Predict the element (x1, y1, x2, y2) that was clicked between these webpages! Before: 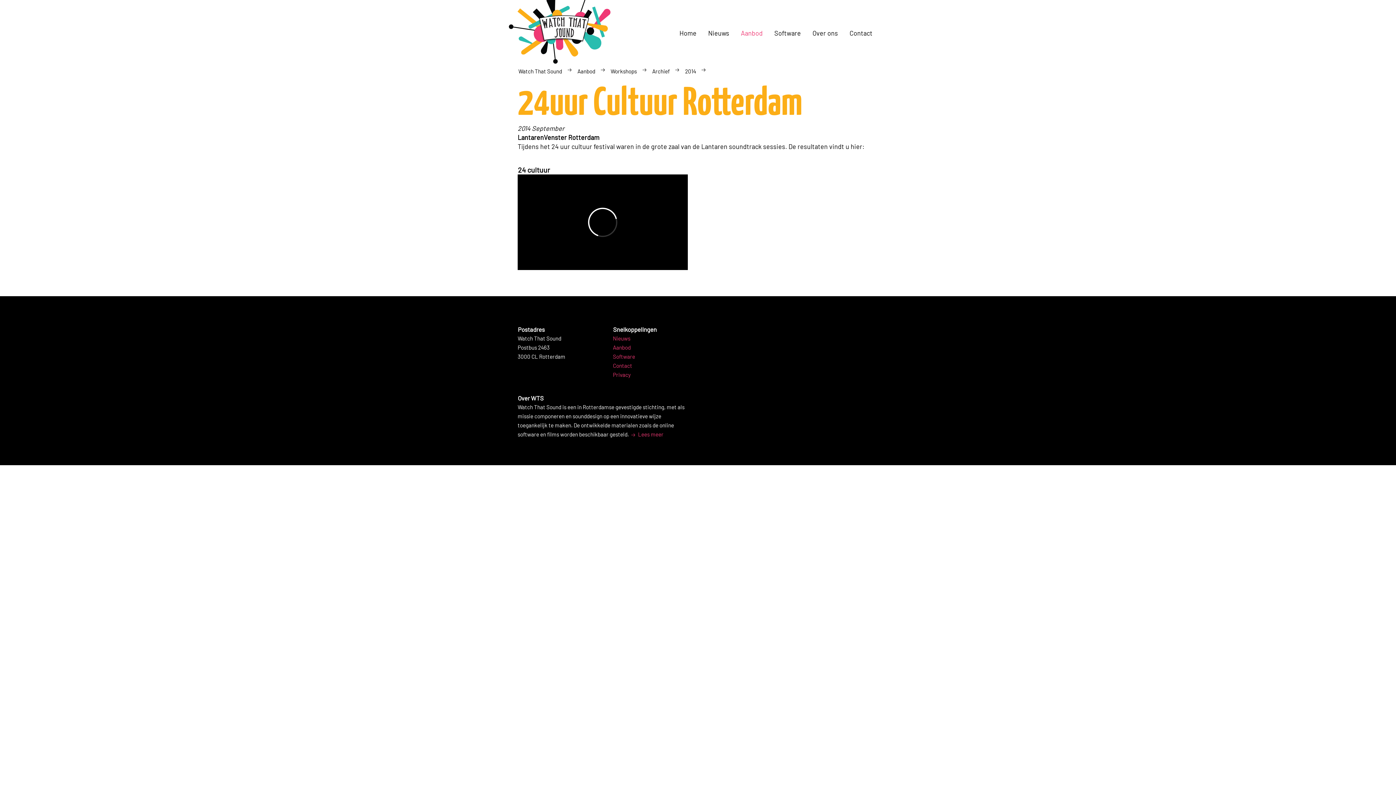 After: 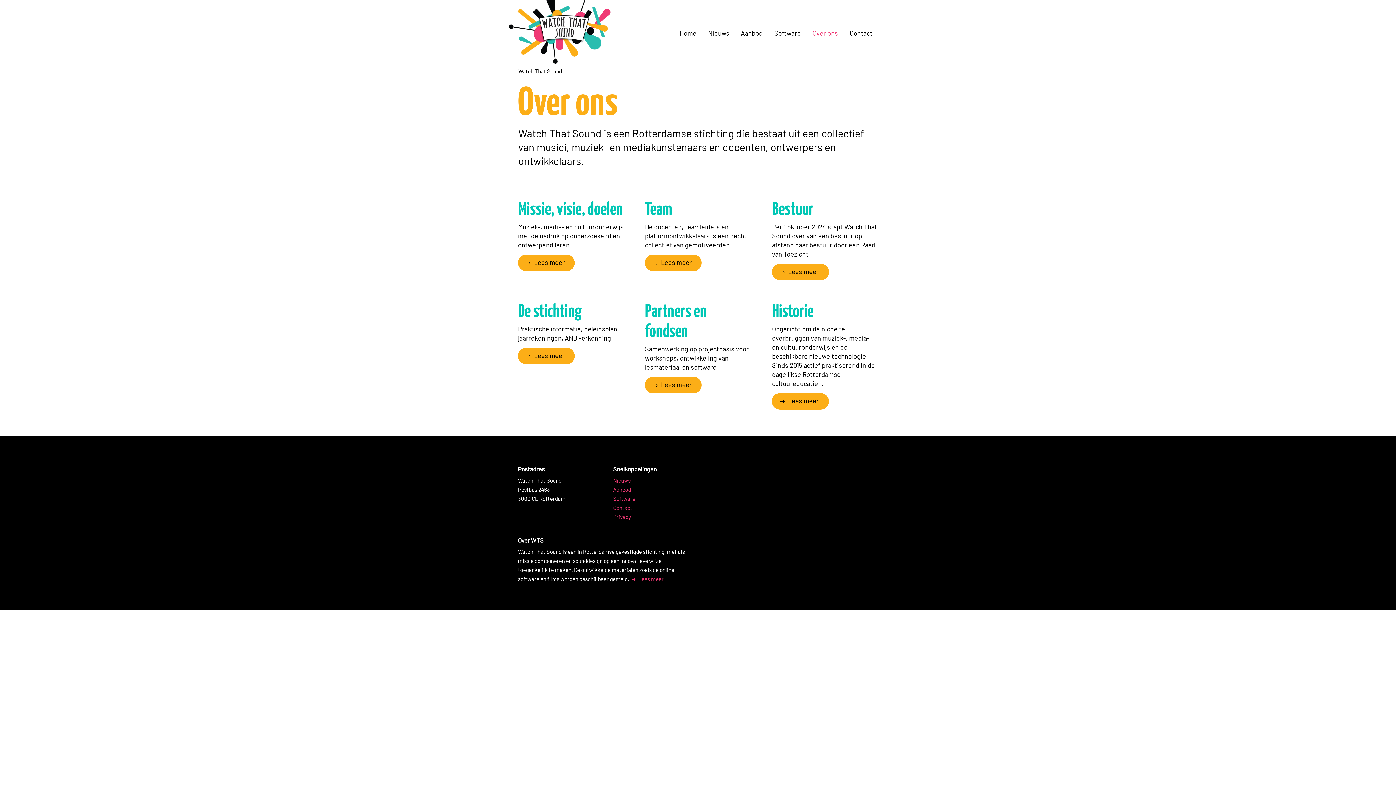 Action: label: Lees meer bbox: (630, 430, 663, 439)